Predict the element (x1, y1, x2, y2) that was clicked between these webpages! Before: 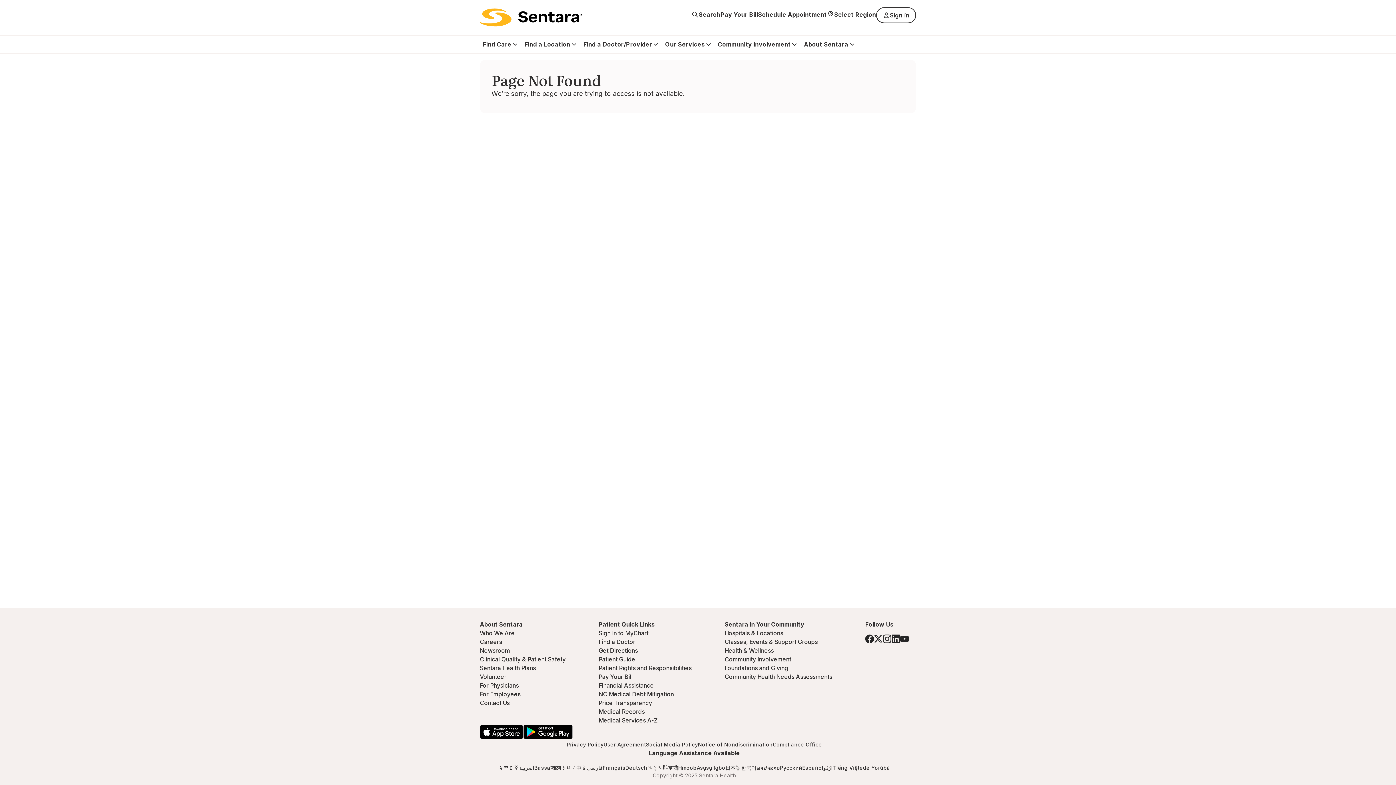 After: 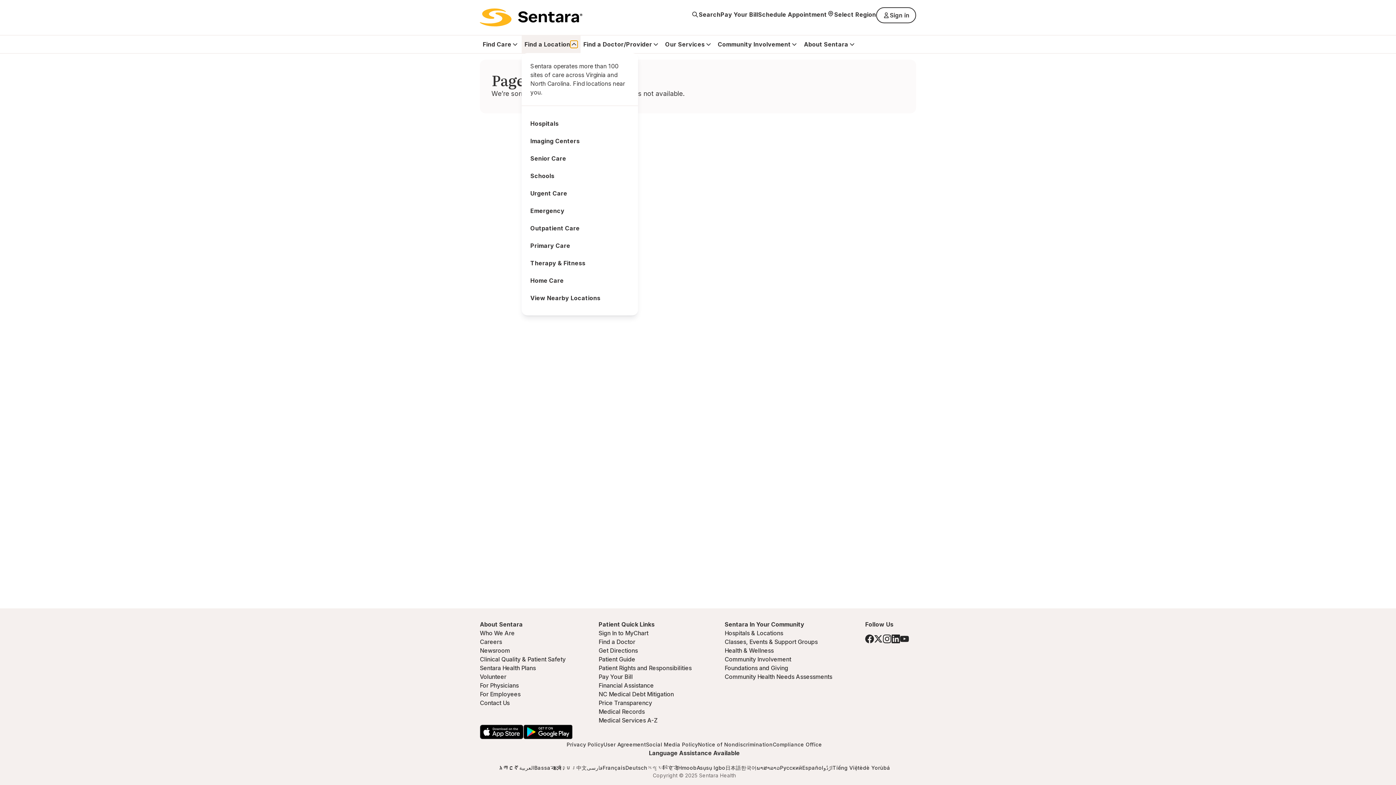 Action: bbox: (570, 40, 577, 48) label: Expand Find a Location sub menu